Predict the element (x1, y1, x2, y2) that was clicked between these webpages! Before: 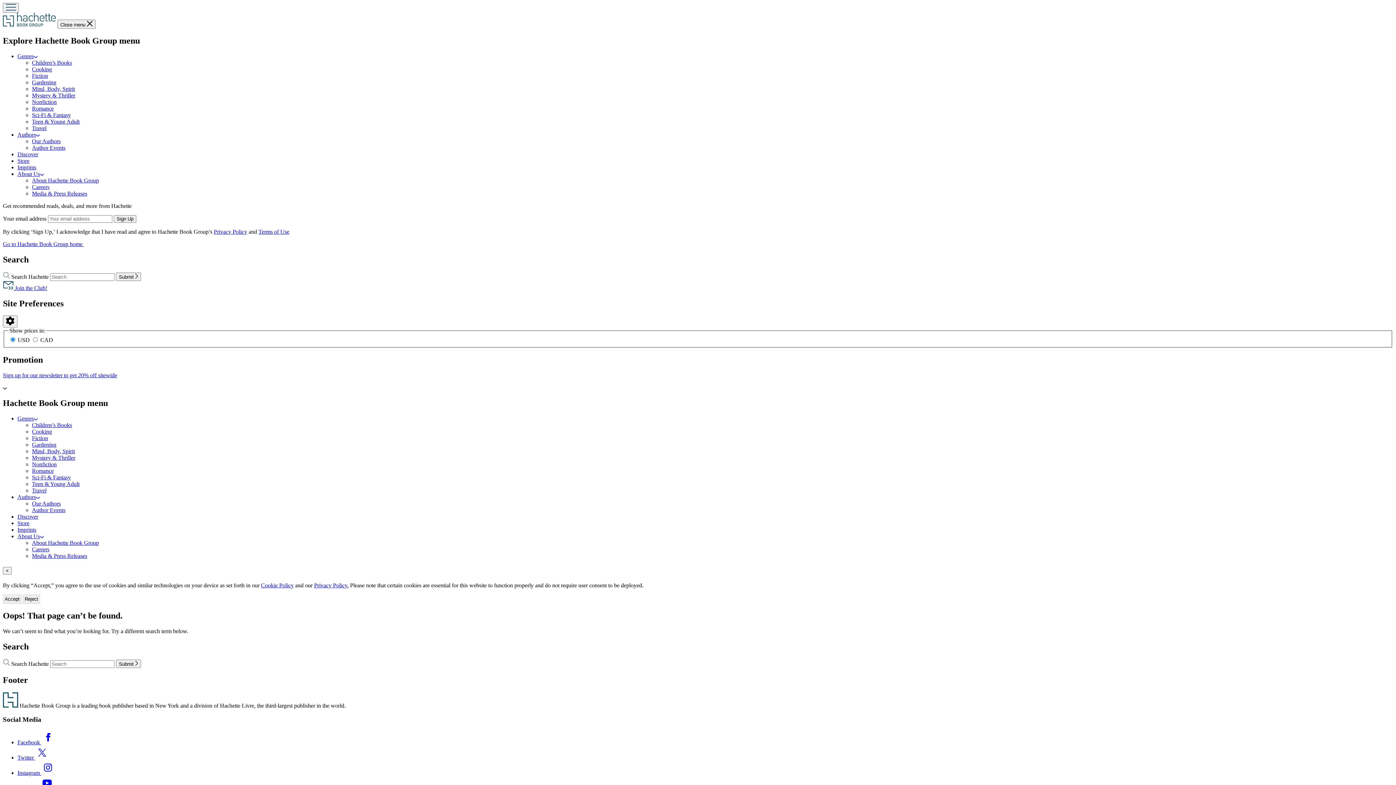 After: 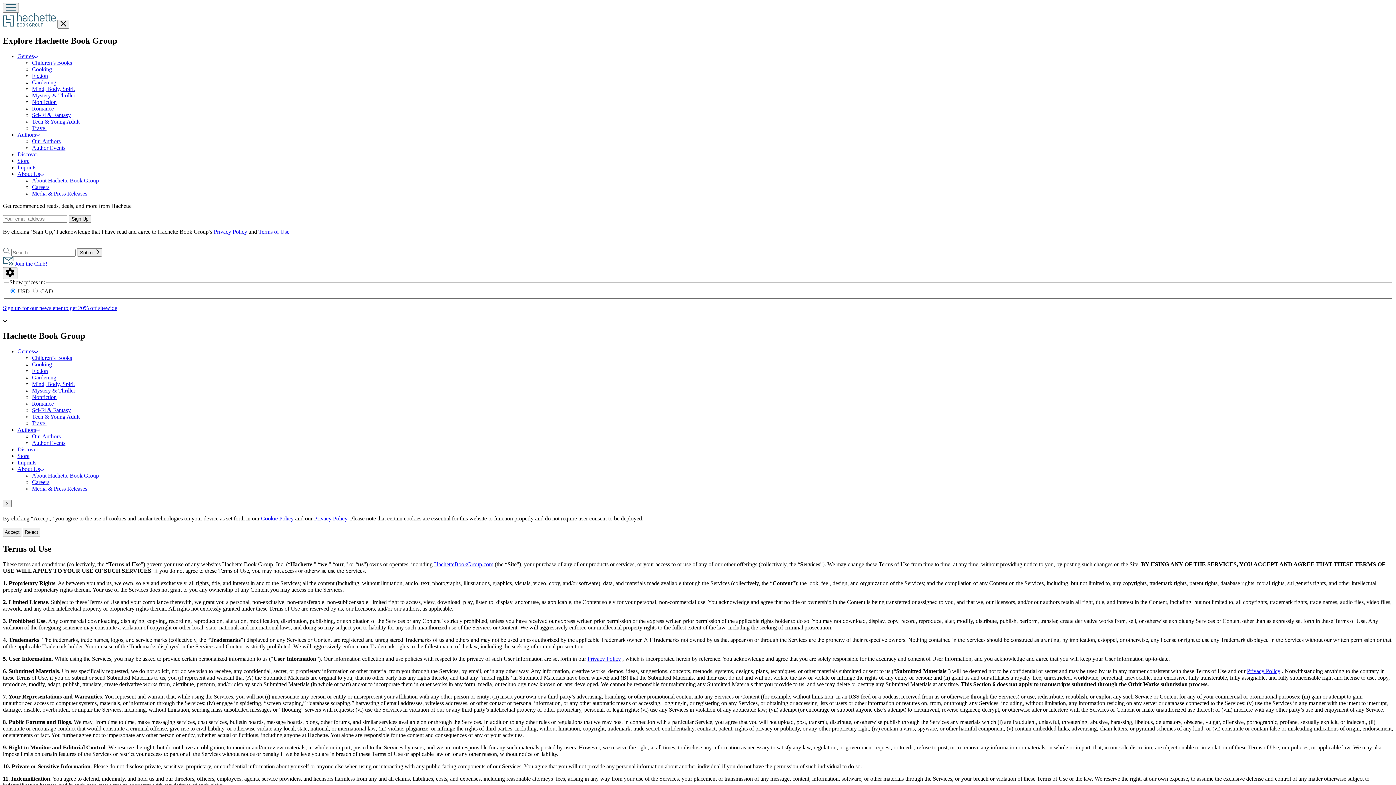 Action: label: Terms of Use bbox: (258, 228, 289, 234)